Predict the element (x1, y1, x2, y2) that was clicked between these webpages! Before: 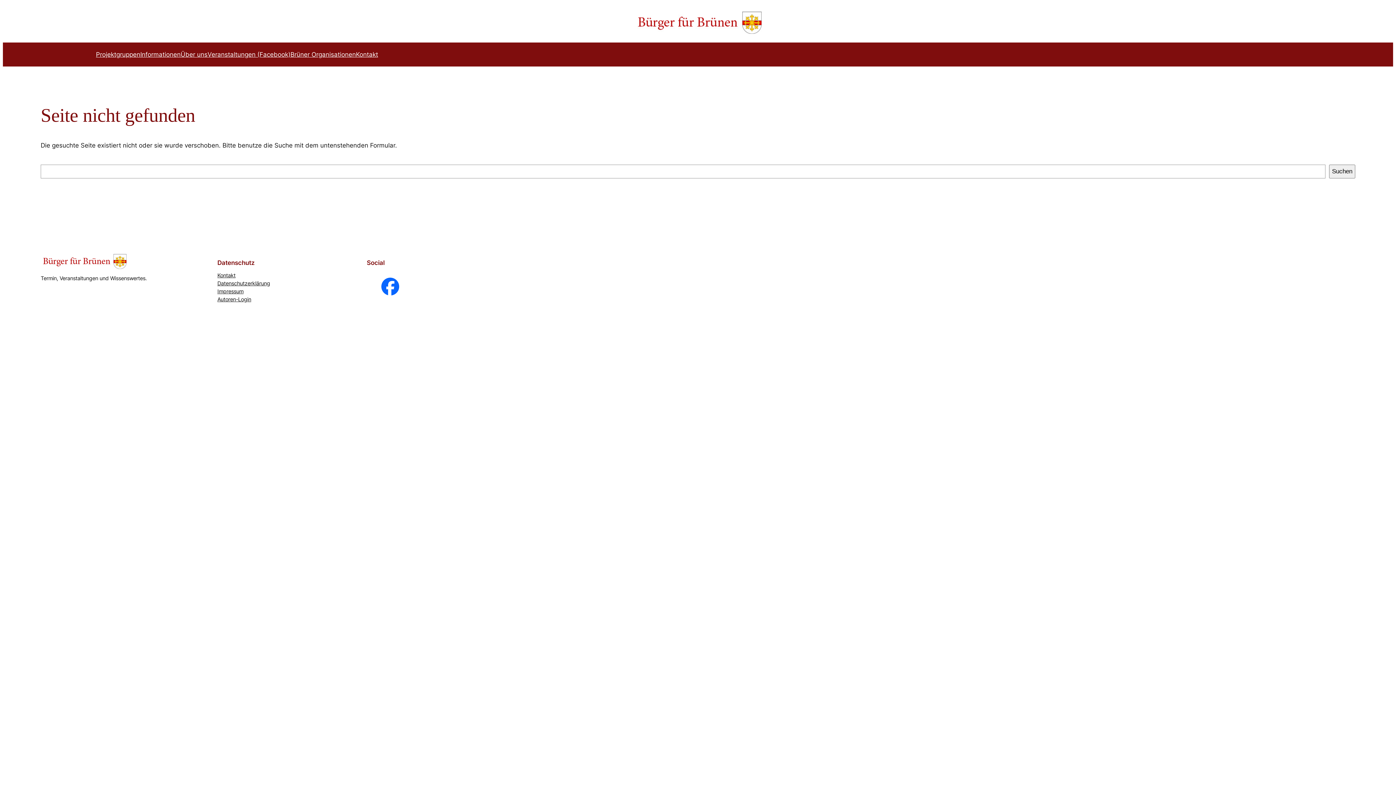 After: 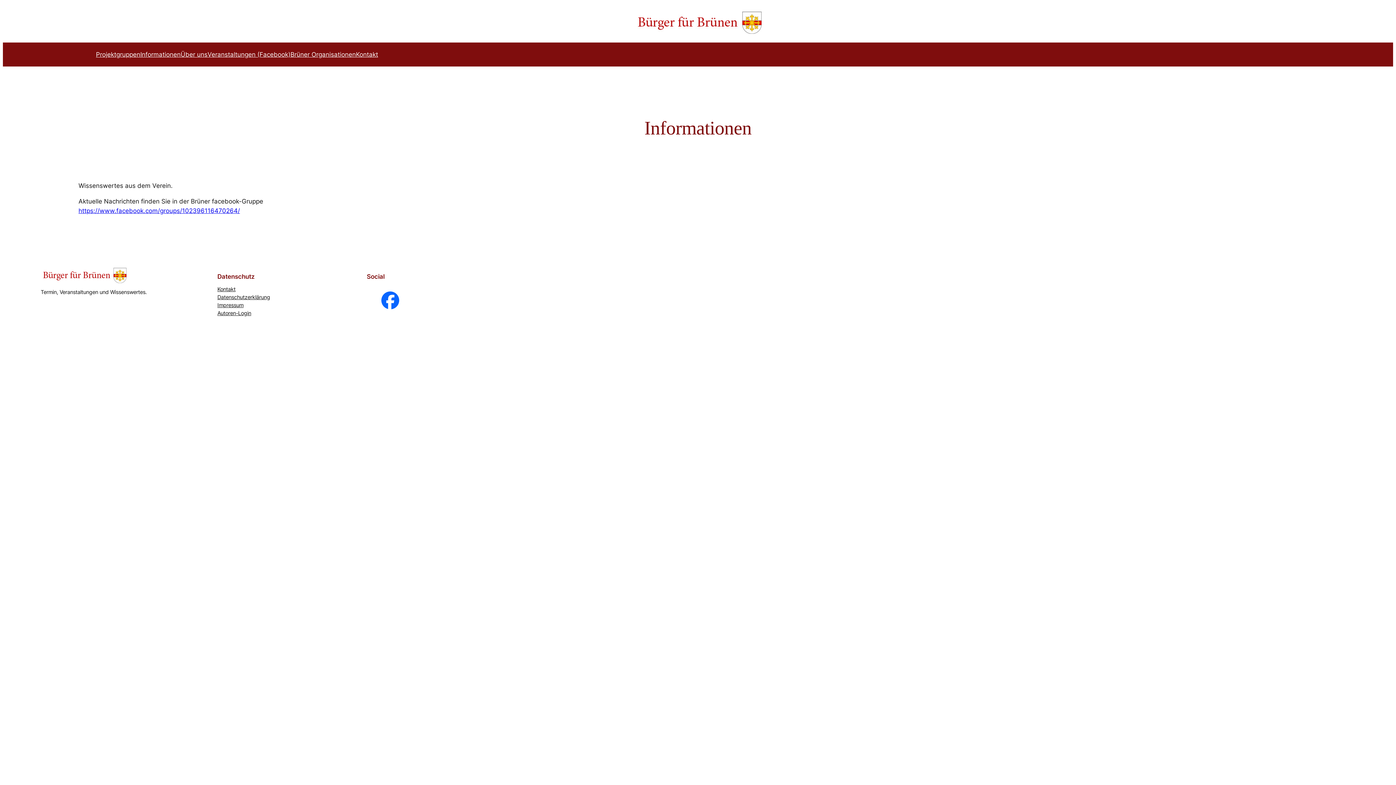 Action: label: Informationen bbox: (140, 49, 180, 59)